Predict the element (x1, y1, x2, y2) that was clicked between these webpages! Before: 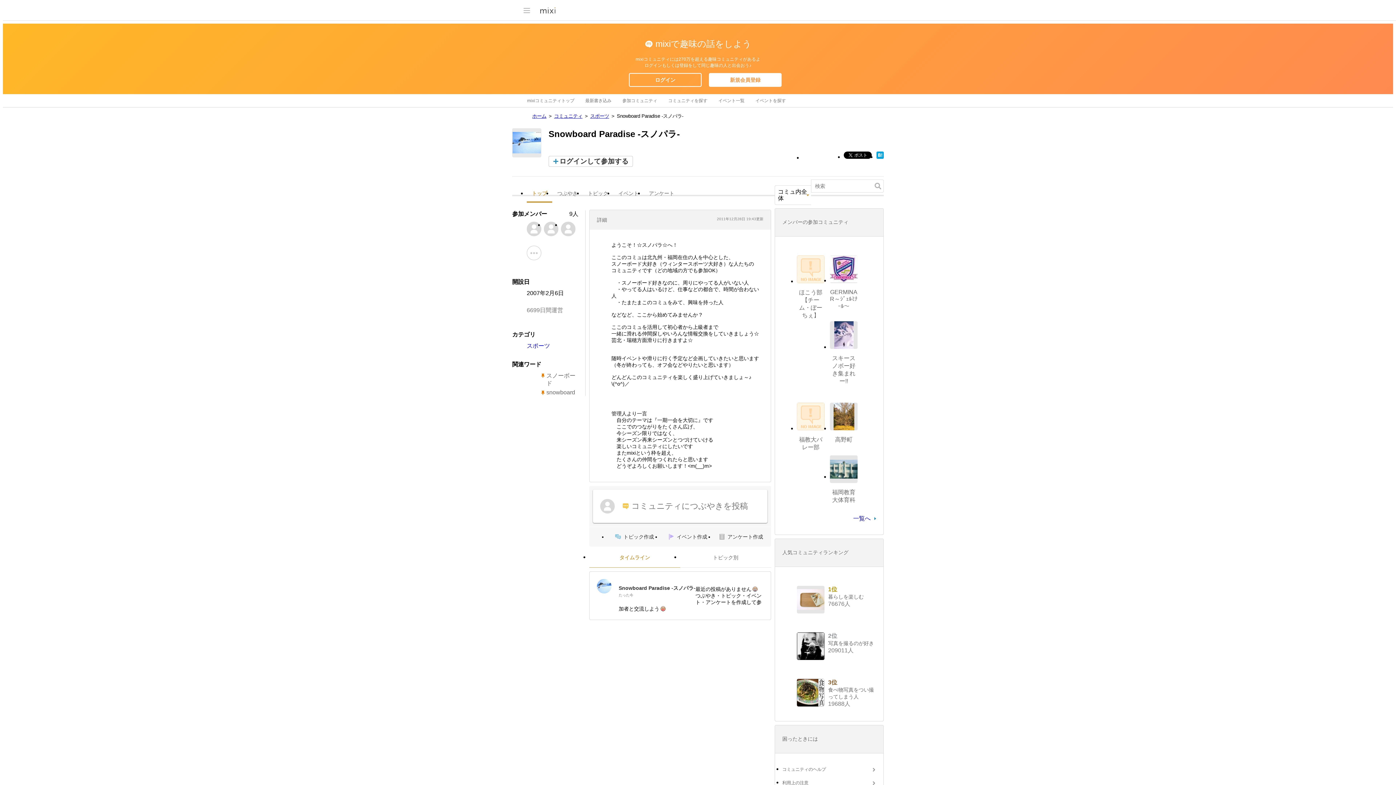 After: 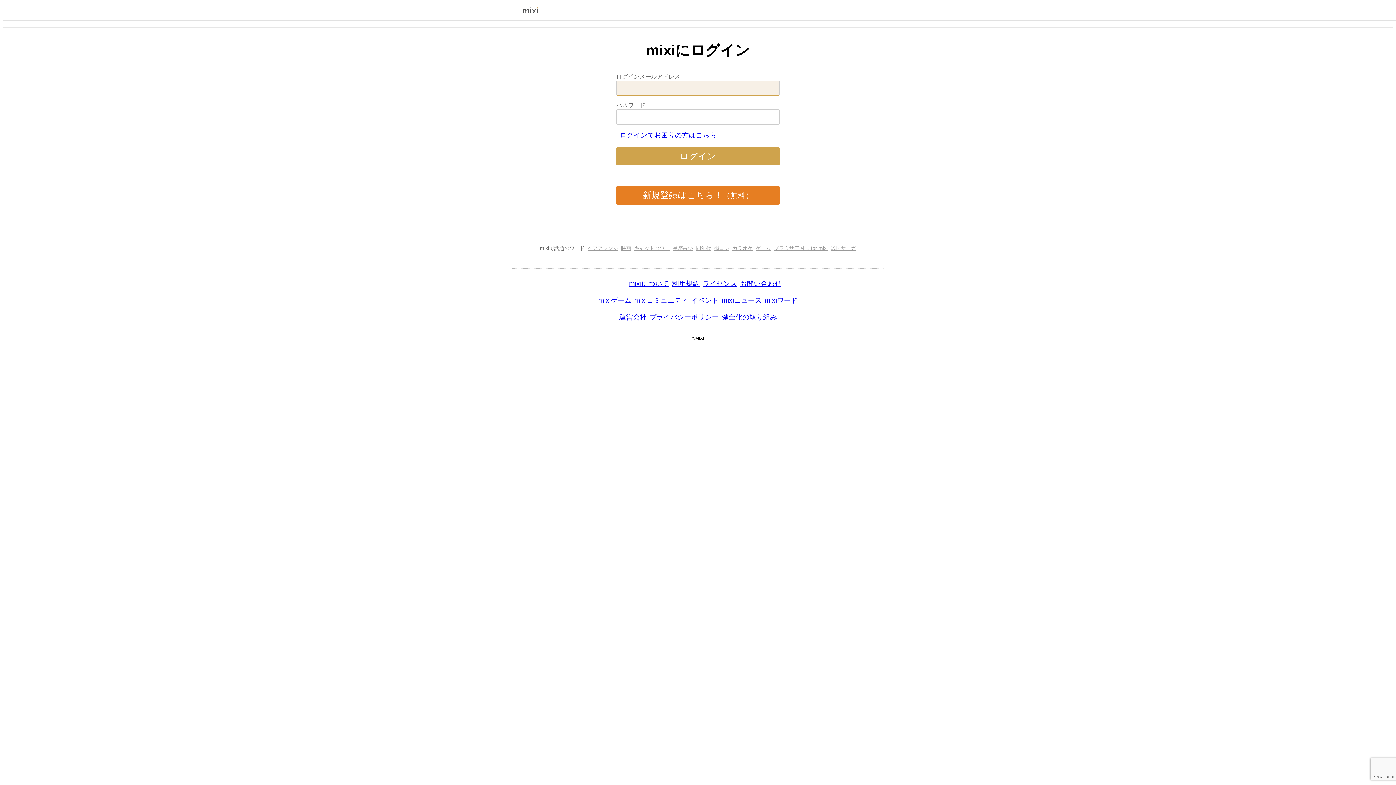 Action: bbox: (629, 73, 701, 86) label: ログイン